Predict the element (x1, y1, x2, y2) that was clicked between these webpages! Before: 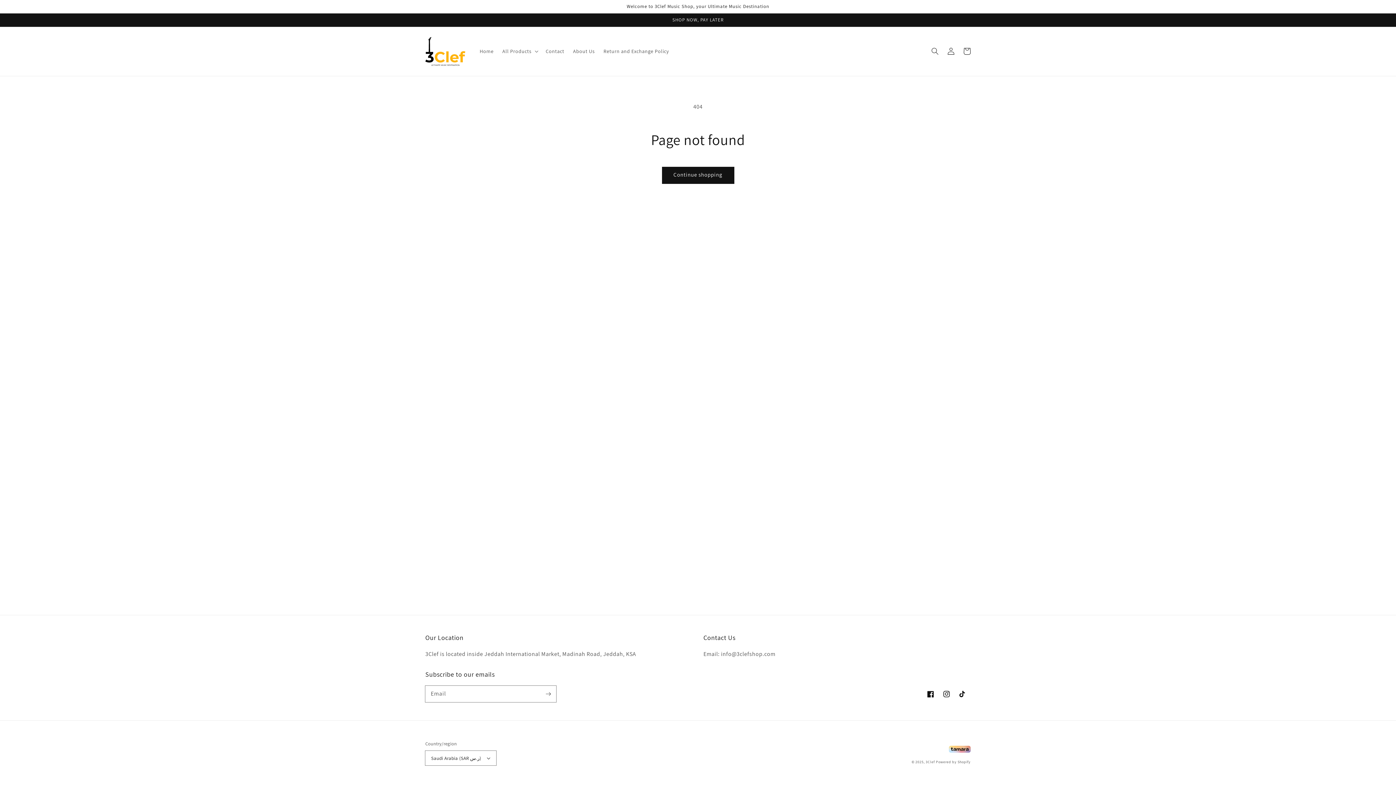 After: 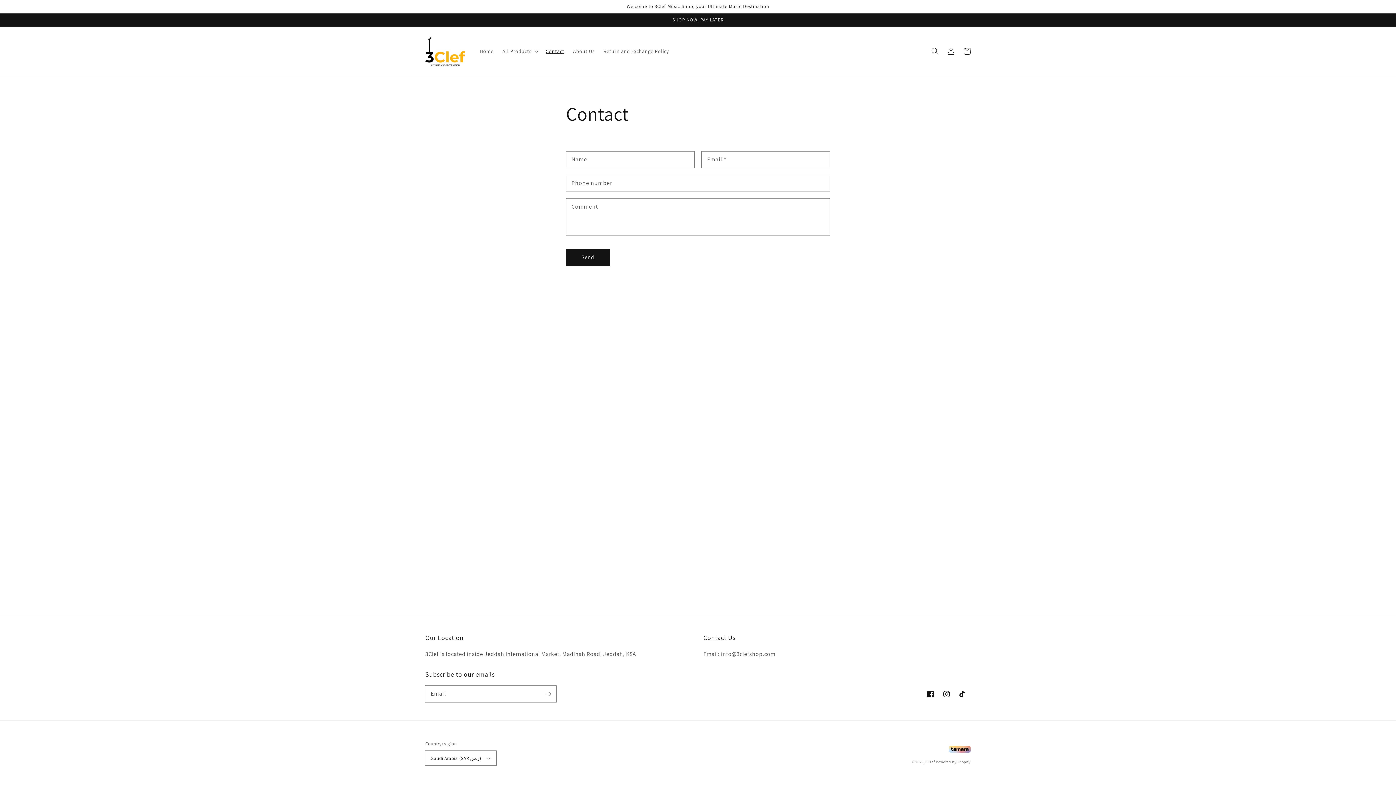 Action: label: Contact bbox: (541, 43, 568, 59)